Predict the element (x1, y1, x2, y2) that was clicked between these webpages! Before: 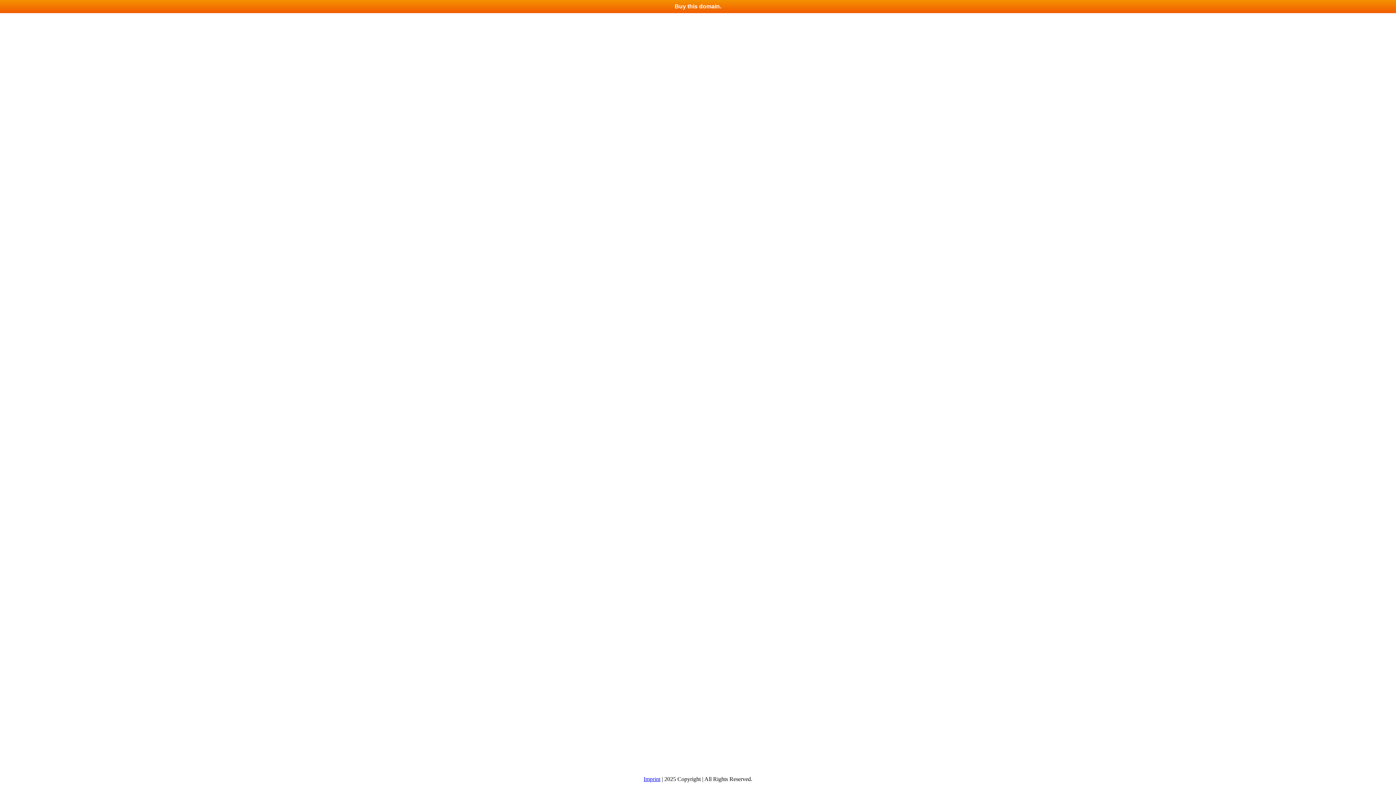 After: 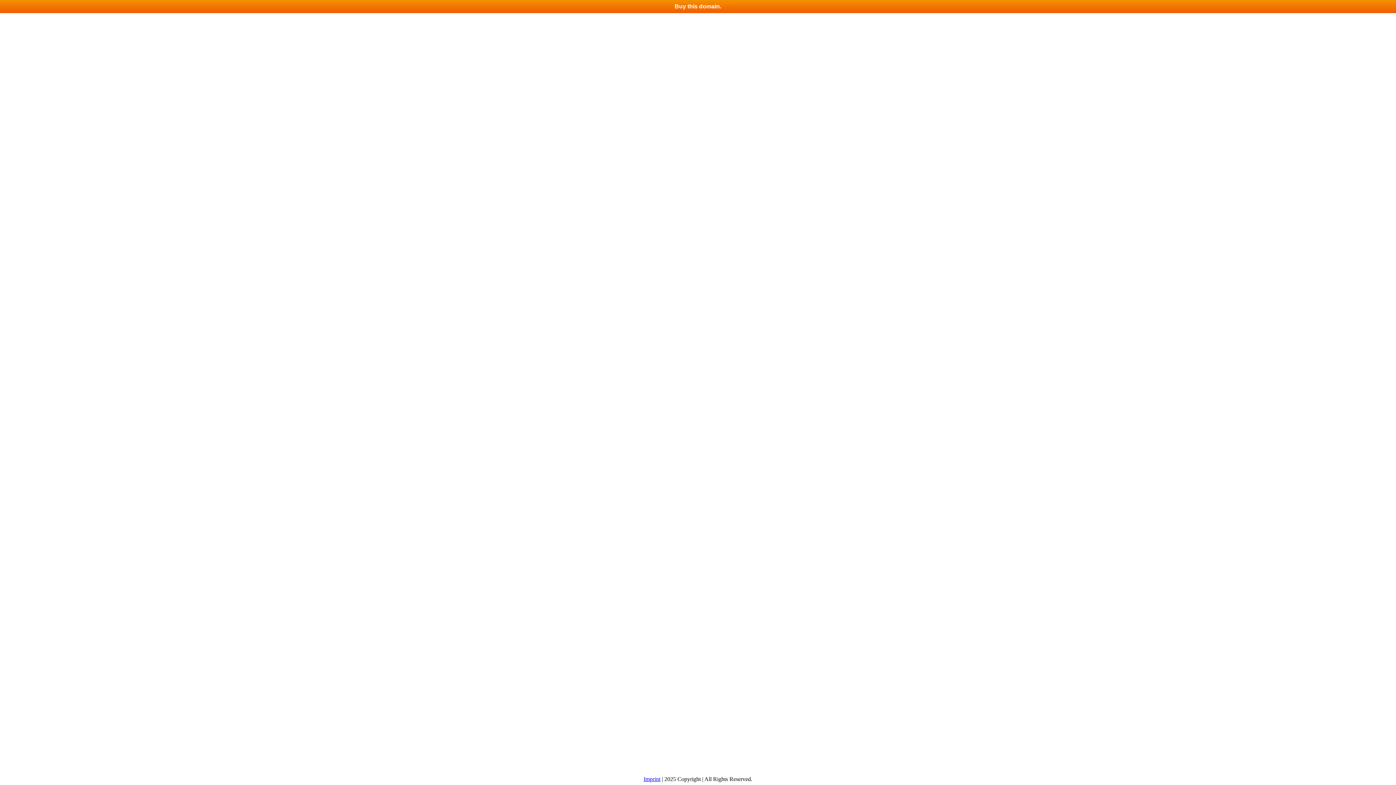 Action: bbox: (643, 776, 660, 782) label: Imprint